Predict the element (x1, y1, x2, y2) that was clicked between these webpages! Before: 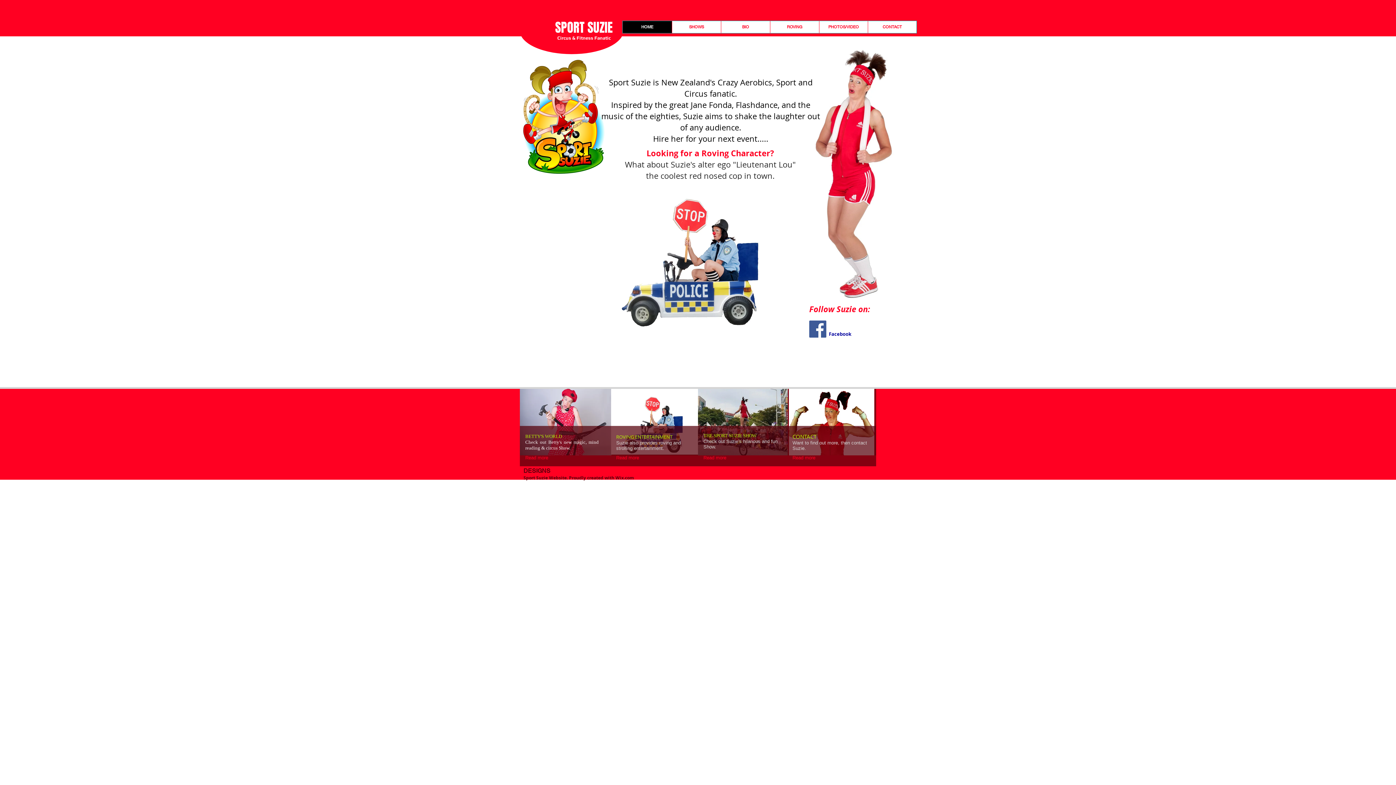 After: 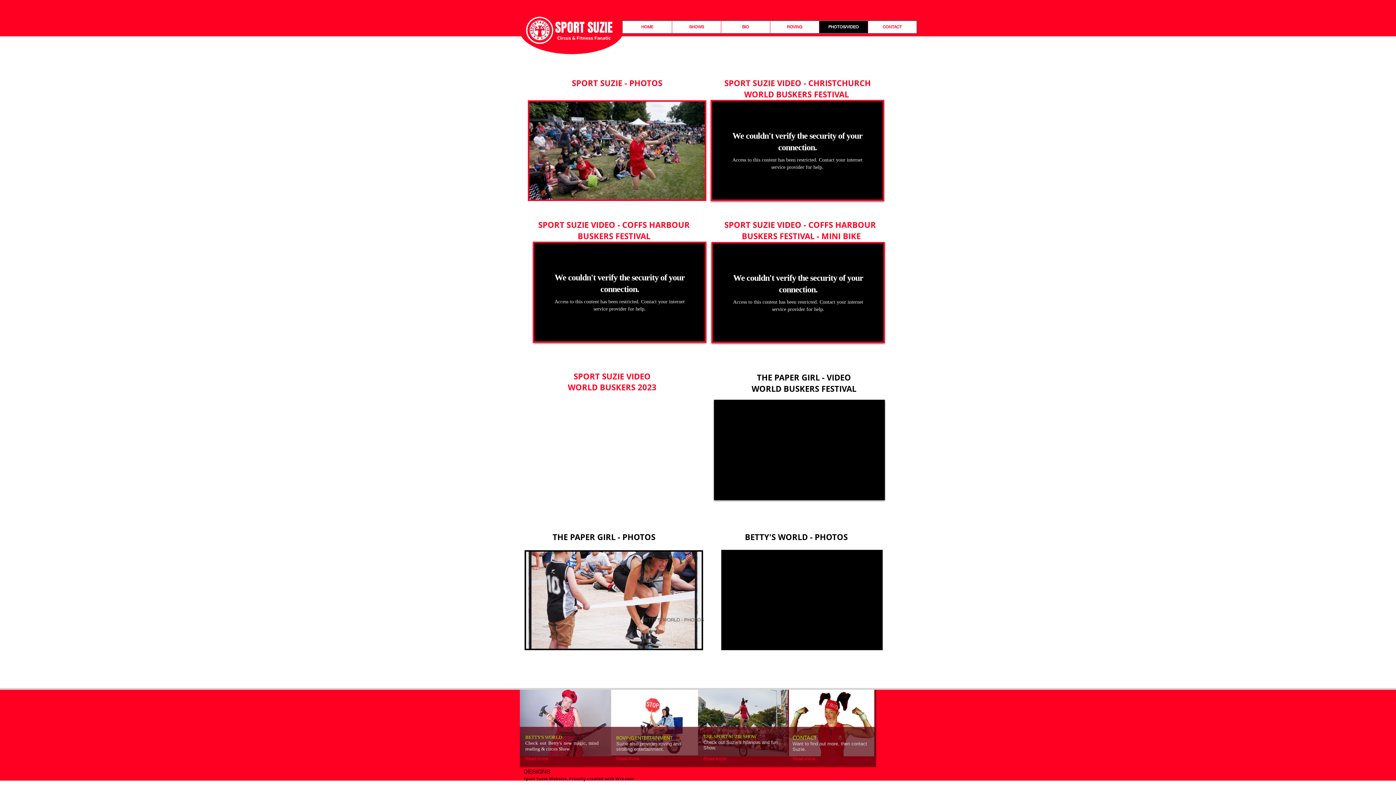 Action: label: PHOTOS/VIDEO bbox: (819, 21, 868, 33)